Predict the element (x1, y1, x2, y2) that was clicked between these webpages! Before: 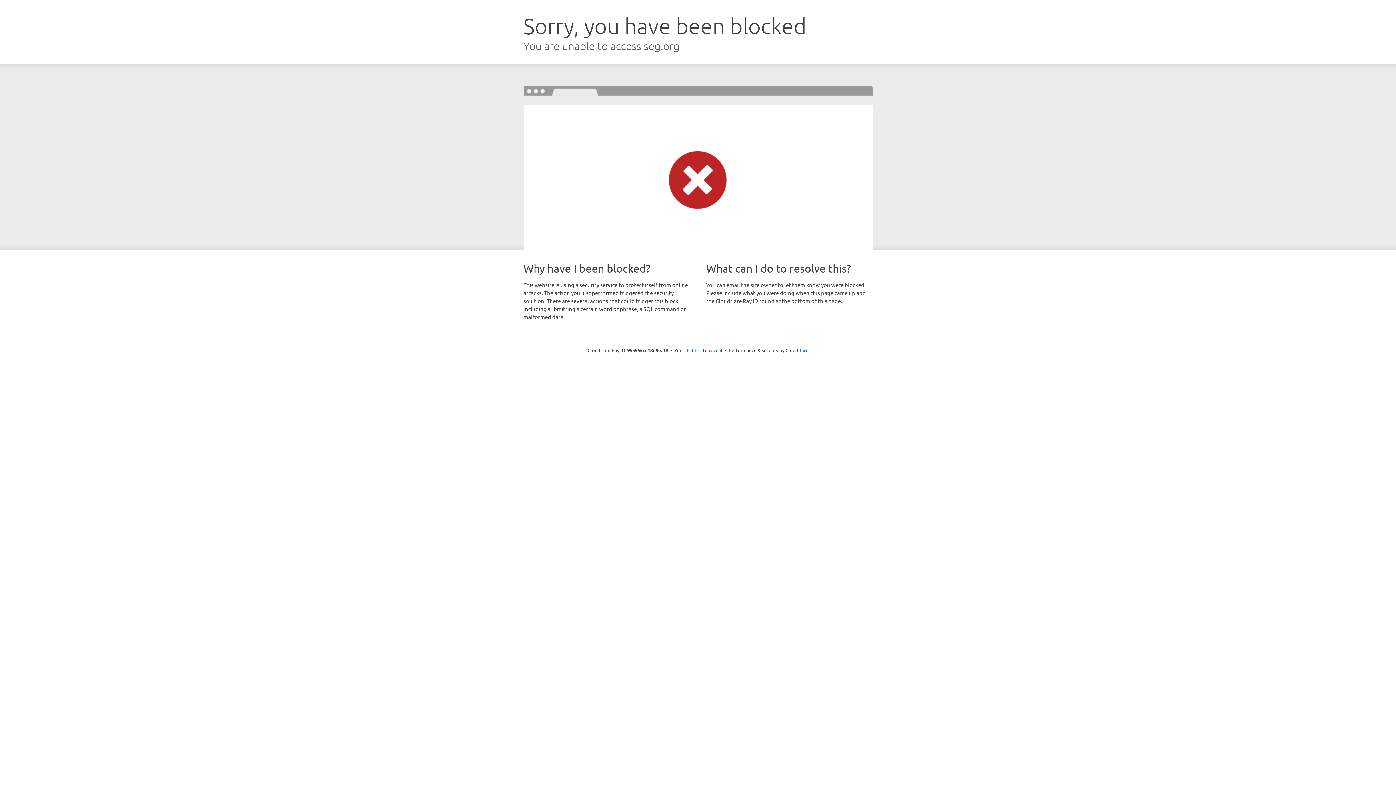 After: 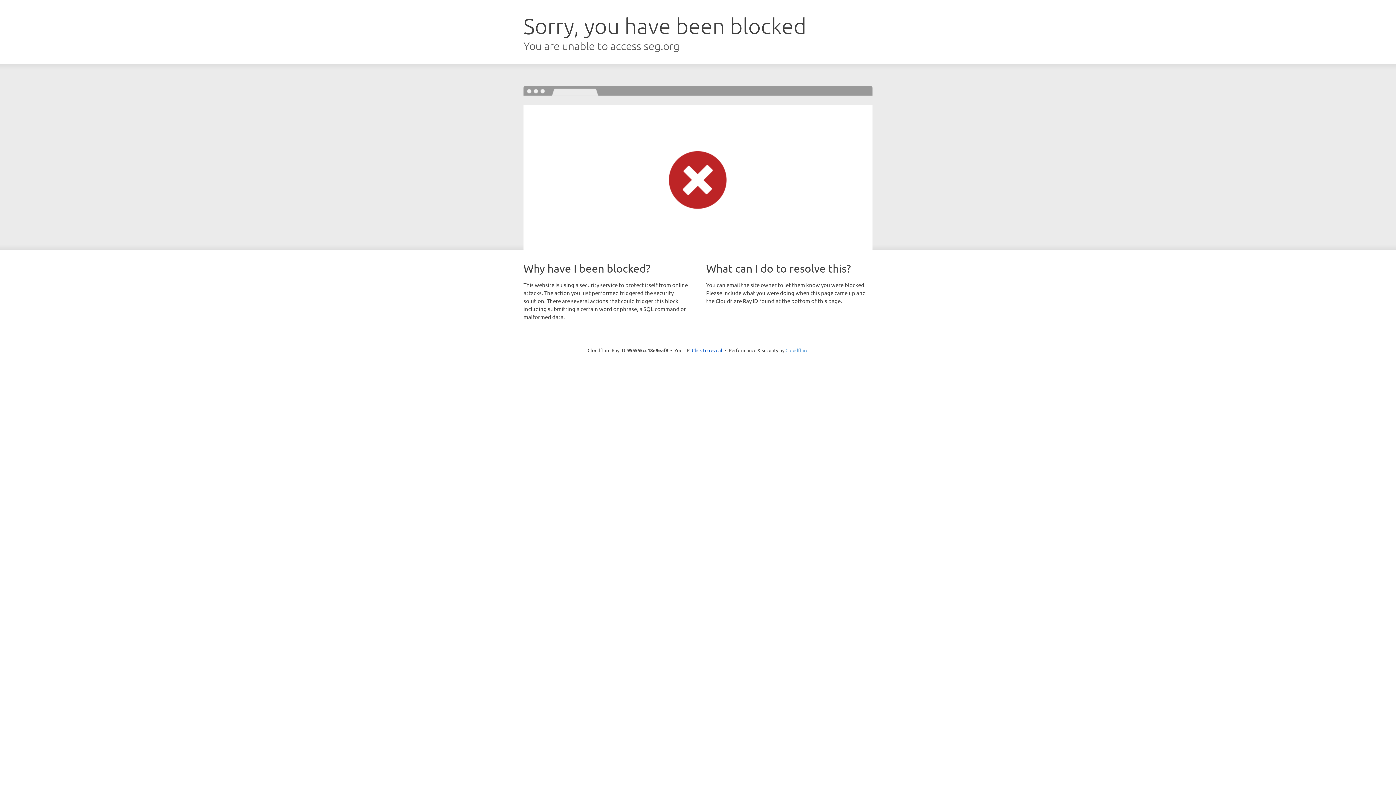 Action: label: Cloudflare bbox: (785, 347, 808, 353)